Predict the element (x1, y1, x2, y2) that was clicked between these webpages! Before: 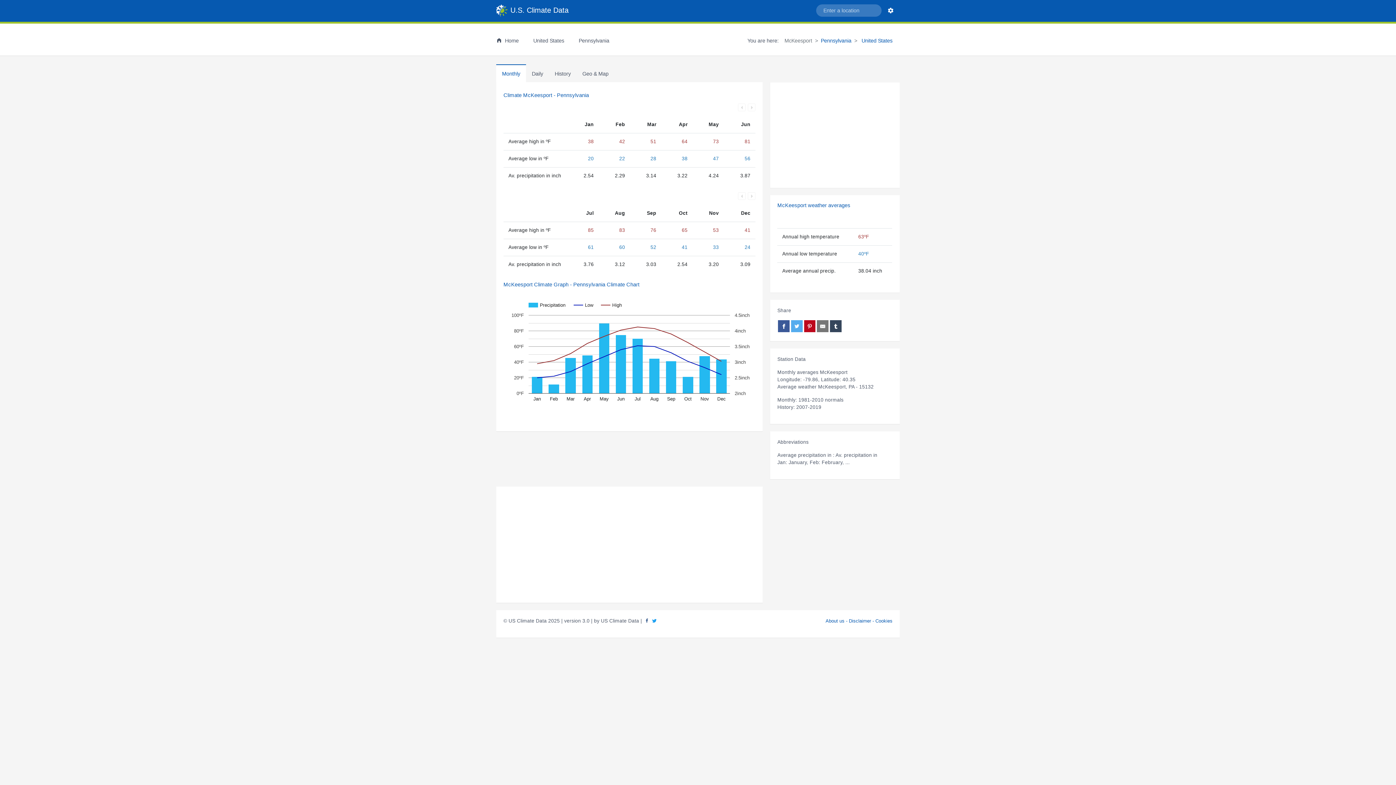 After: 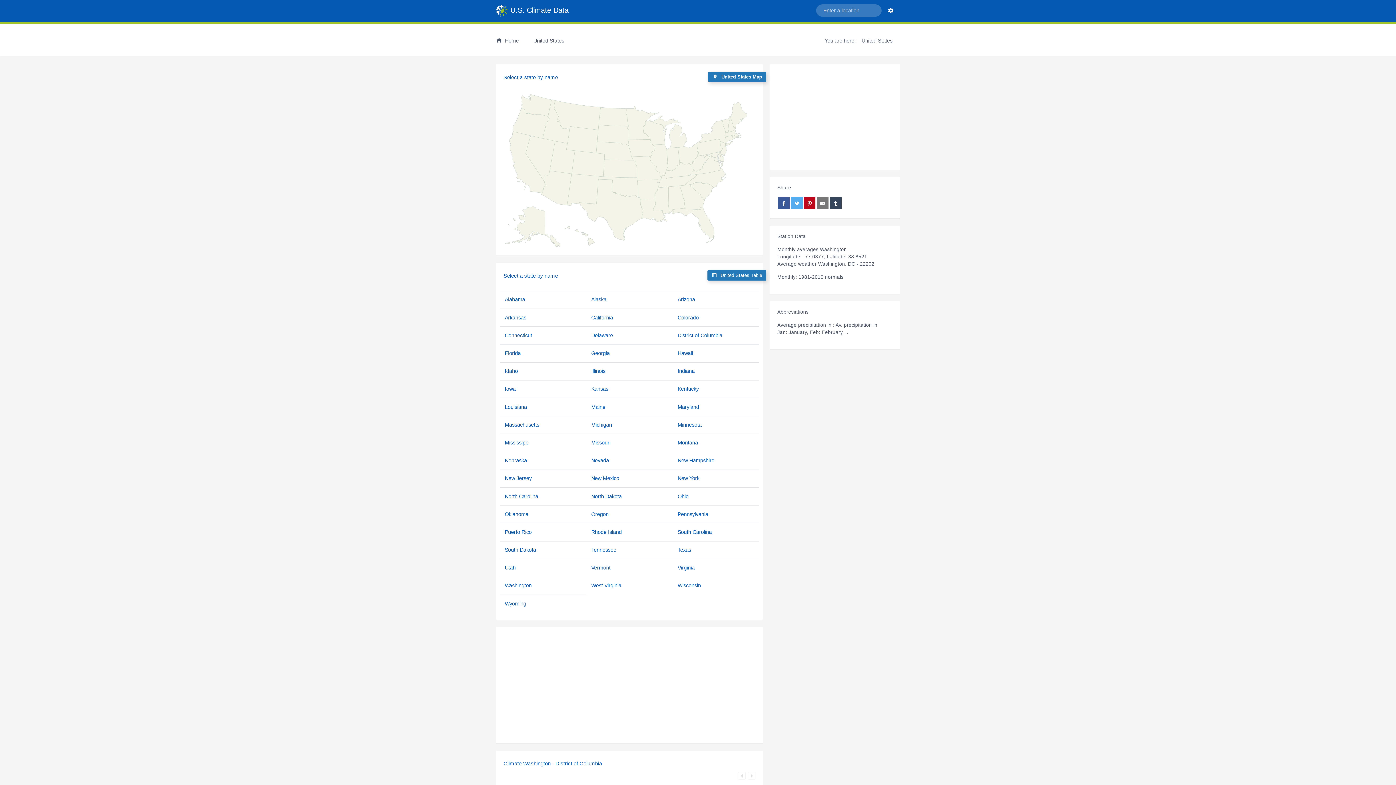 Action: bbox: (530, 34, 564, 47) label: United States